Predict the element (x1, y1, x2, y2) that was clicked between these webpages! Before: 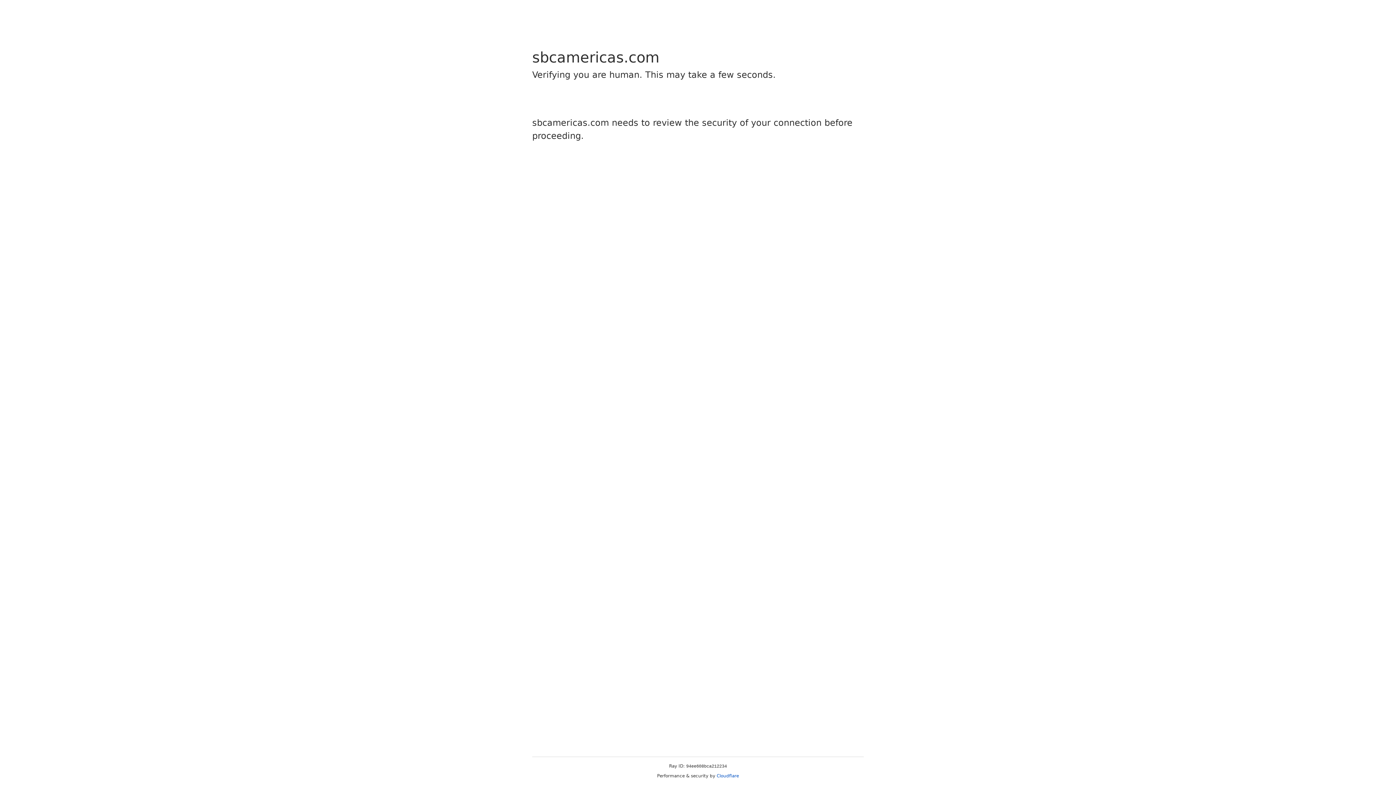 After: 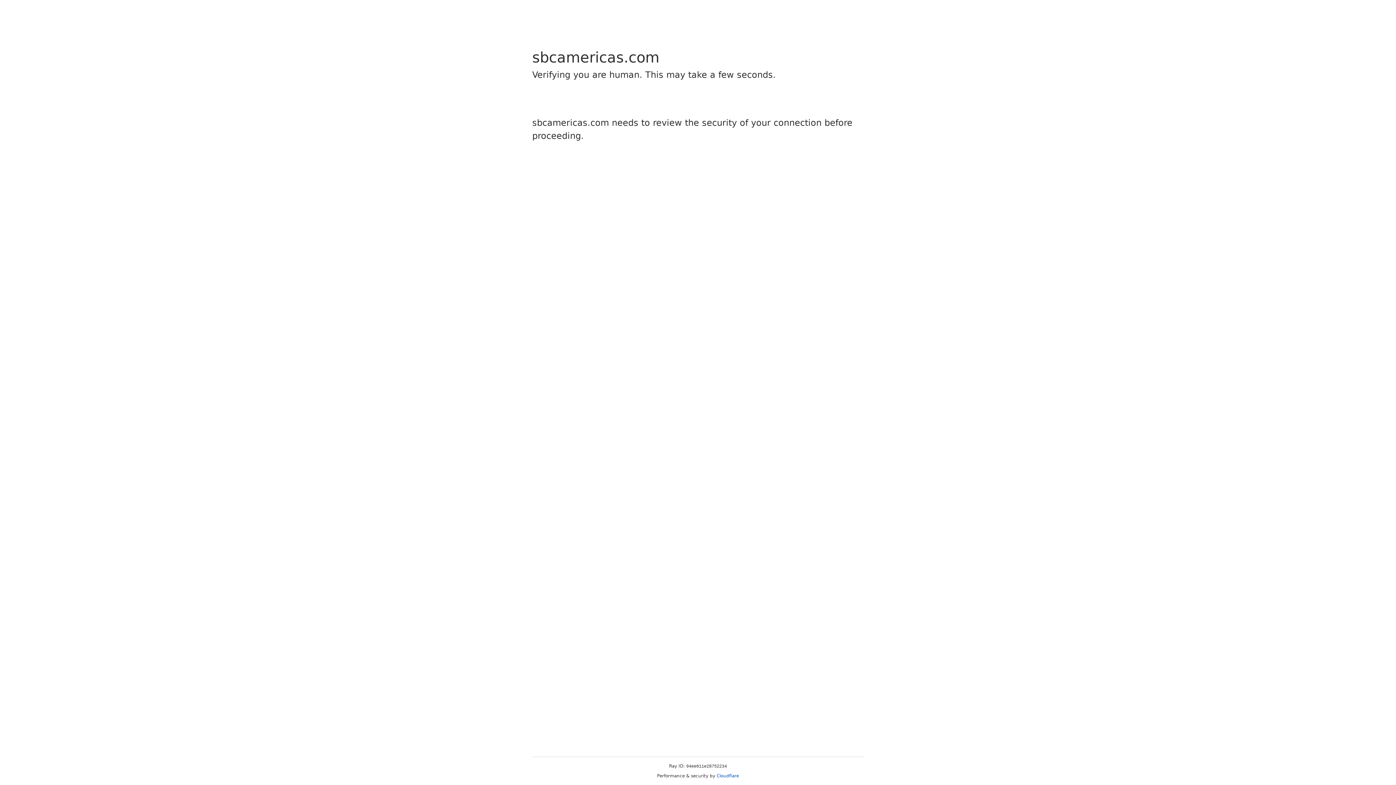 Action: label: Cloudflare bbox: (716, 773, 739, 778)